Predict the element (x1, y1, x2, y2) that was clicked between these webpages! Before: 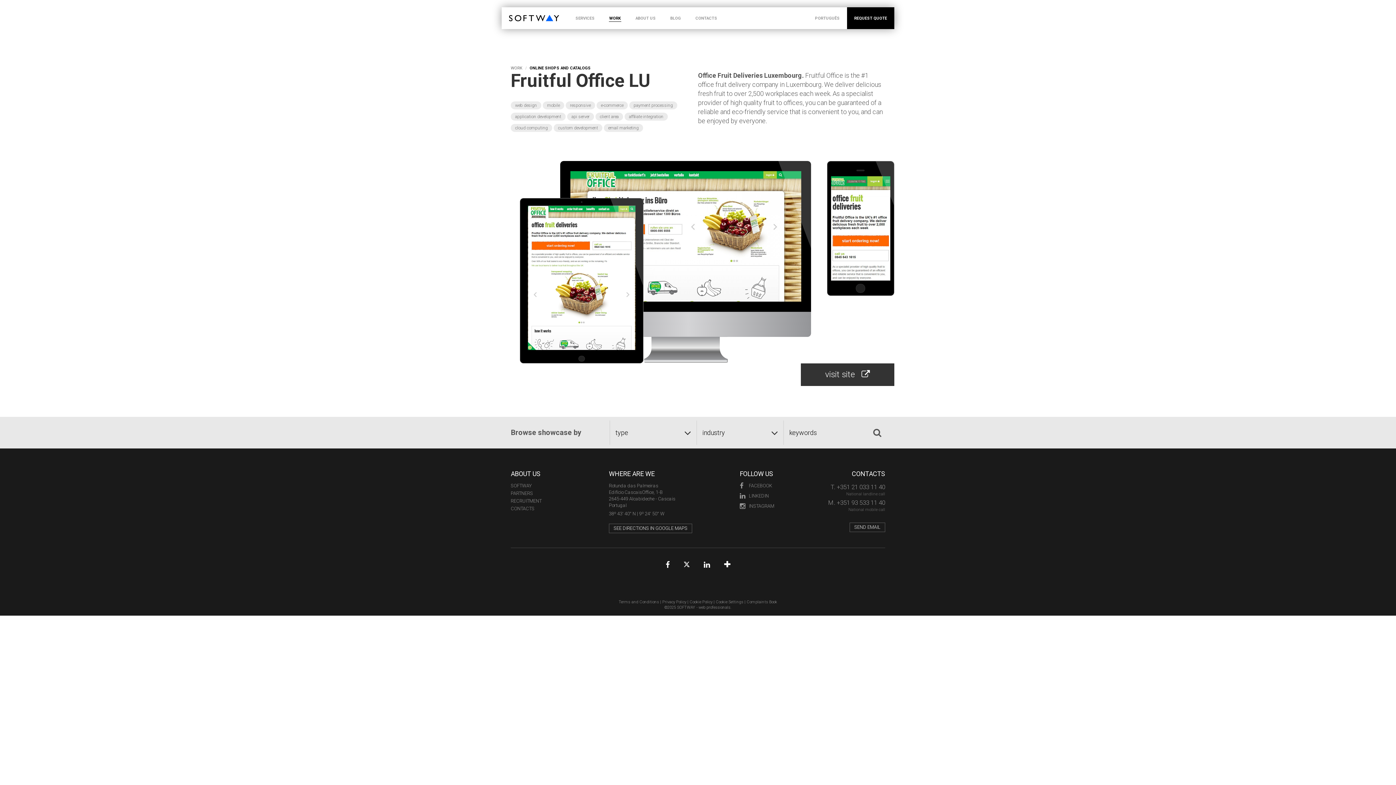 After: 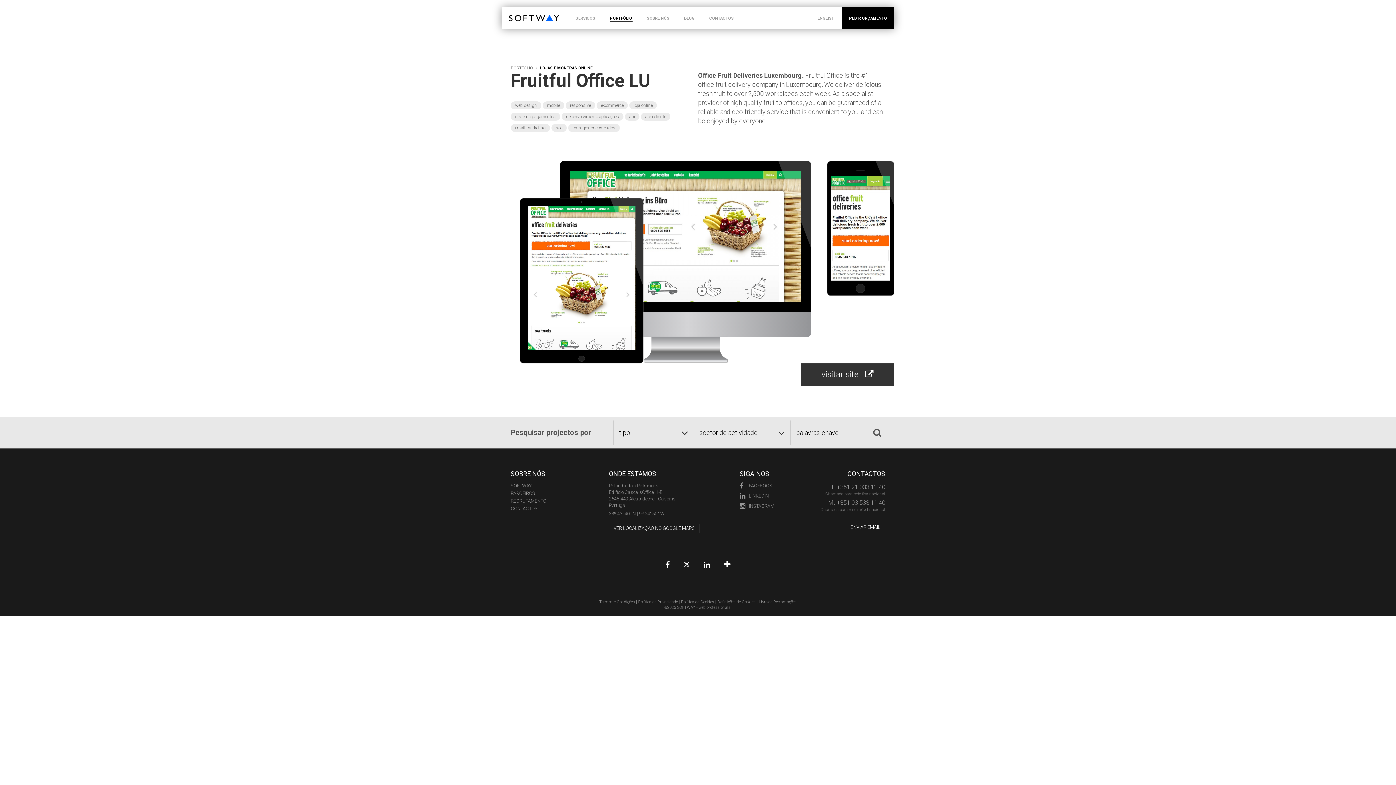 Action: bbox: (808, 7, 847, 29) label: PORTUGUÊS